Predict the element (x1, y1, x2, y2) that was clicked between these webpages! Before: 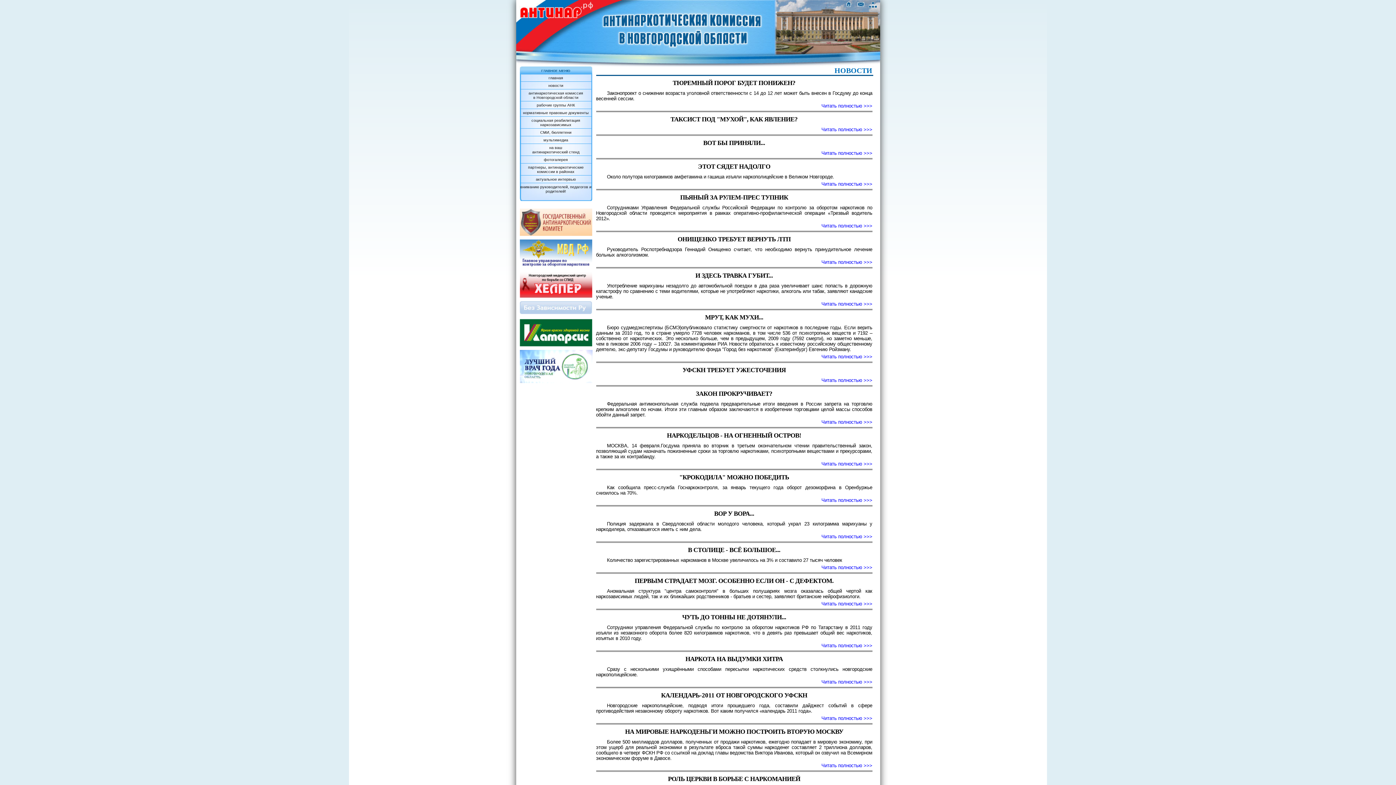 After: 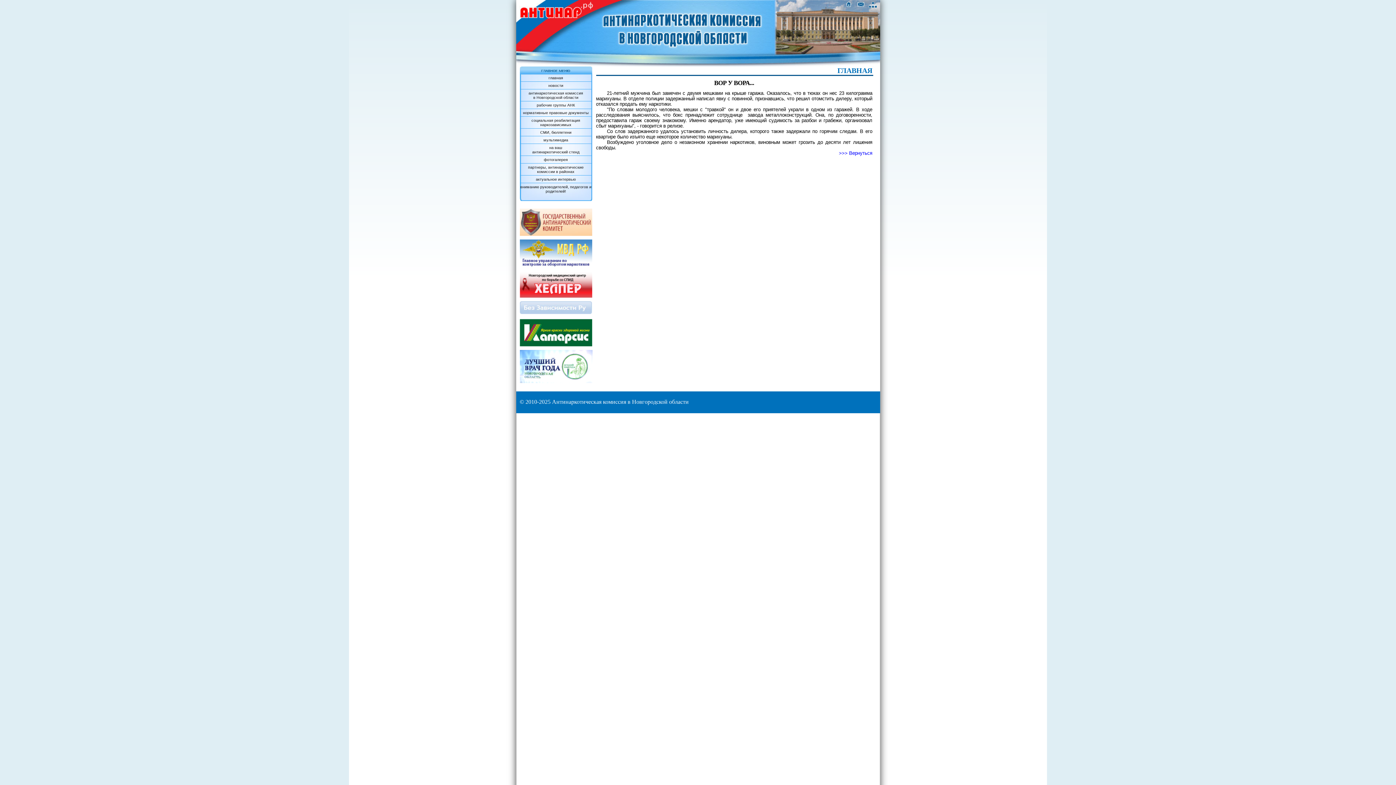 Action: label: Читать полностью >>> bbox: (821, 534, 872, 539)